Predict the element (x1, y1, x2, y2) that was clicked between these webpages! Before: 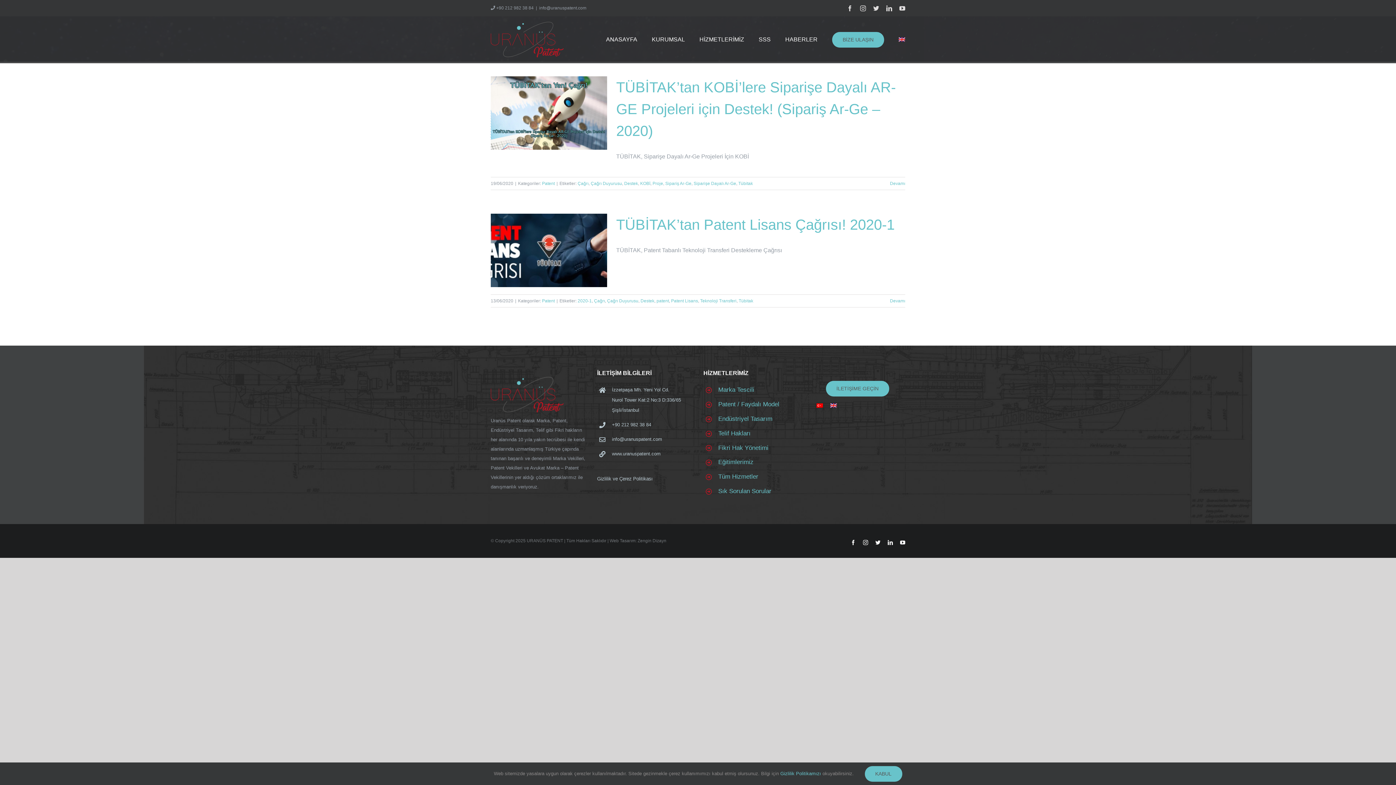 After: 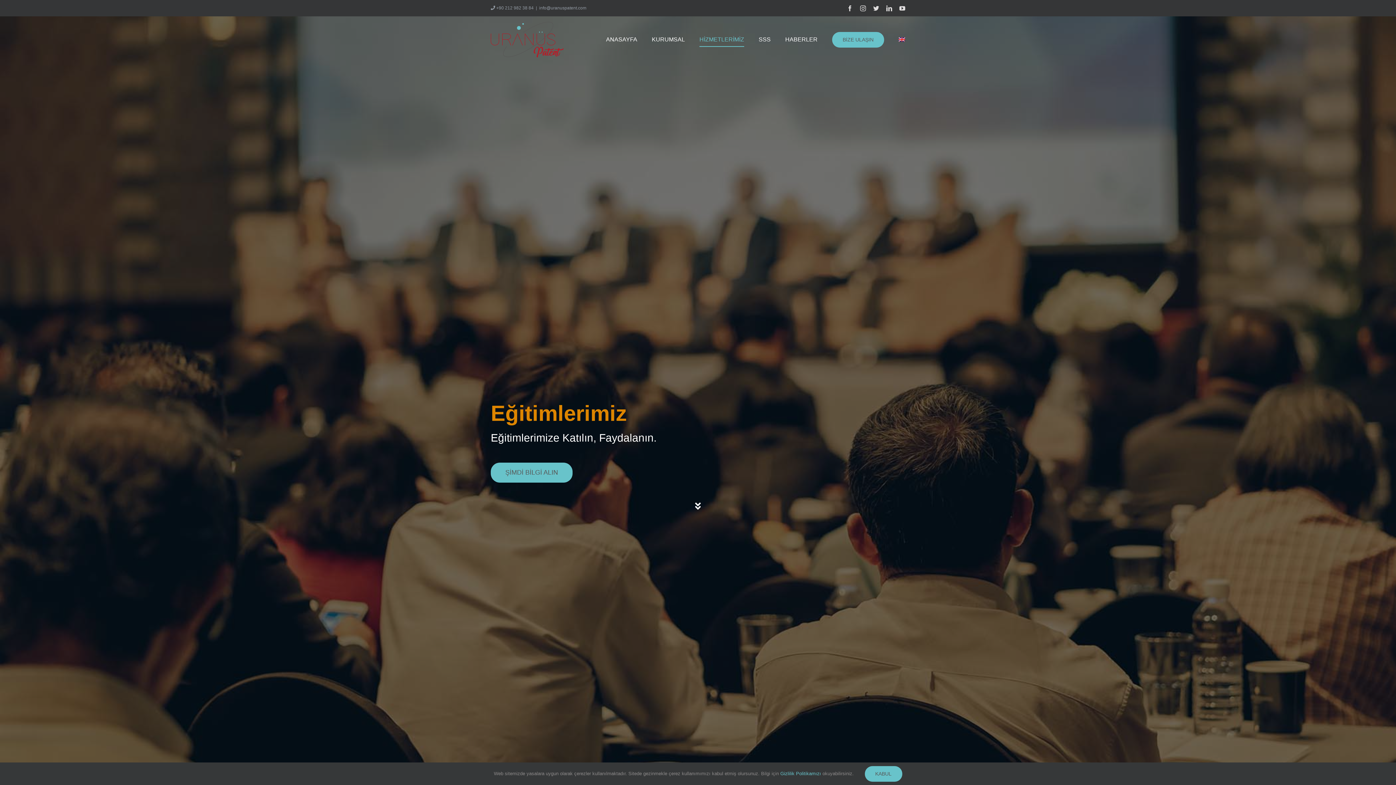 Action: label: Eğitimlerimiz bbox: (718, 457, 799, 467)